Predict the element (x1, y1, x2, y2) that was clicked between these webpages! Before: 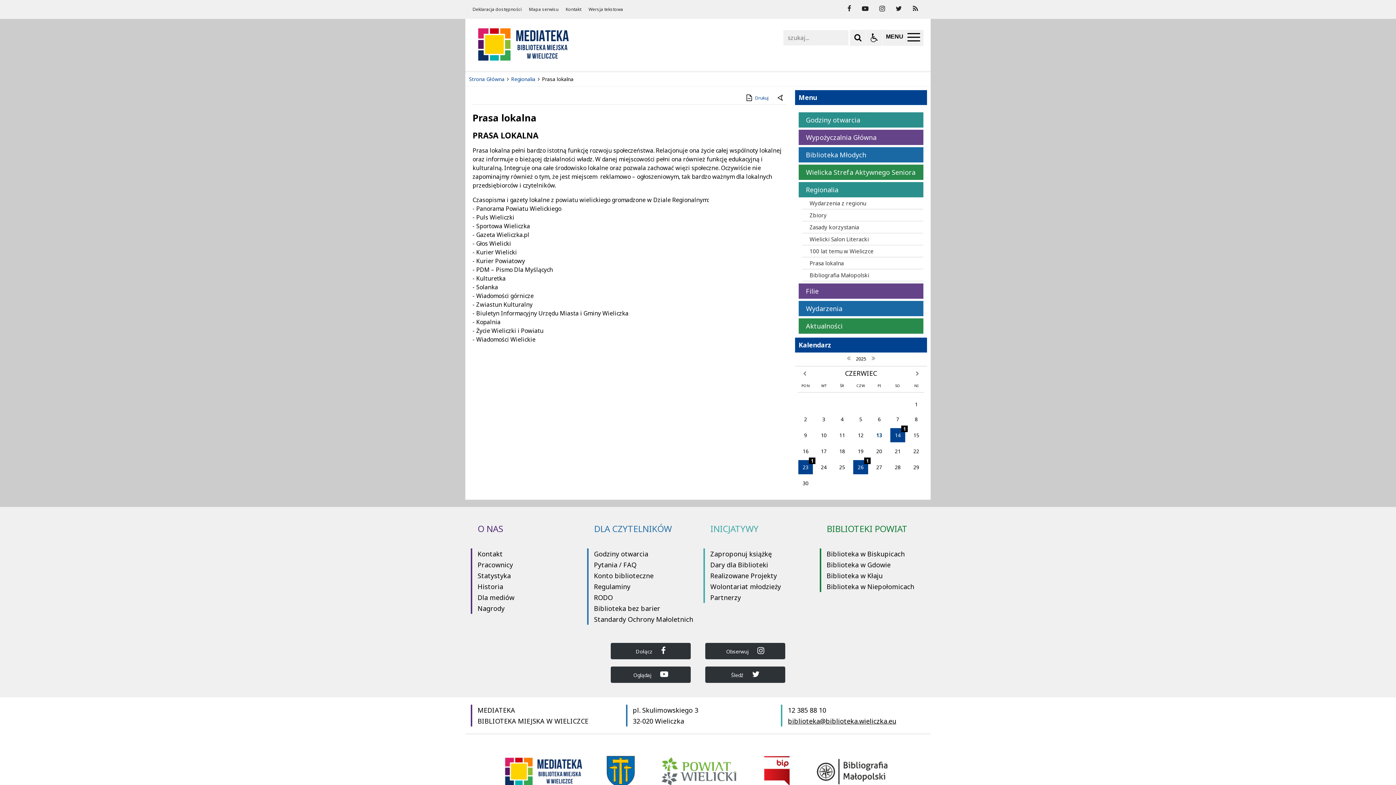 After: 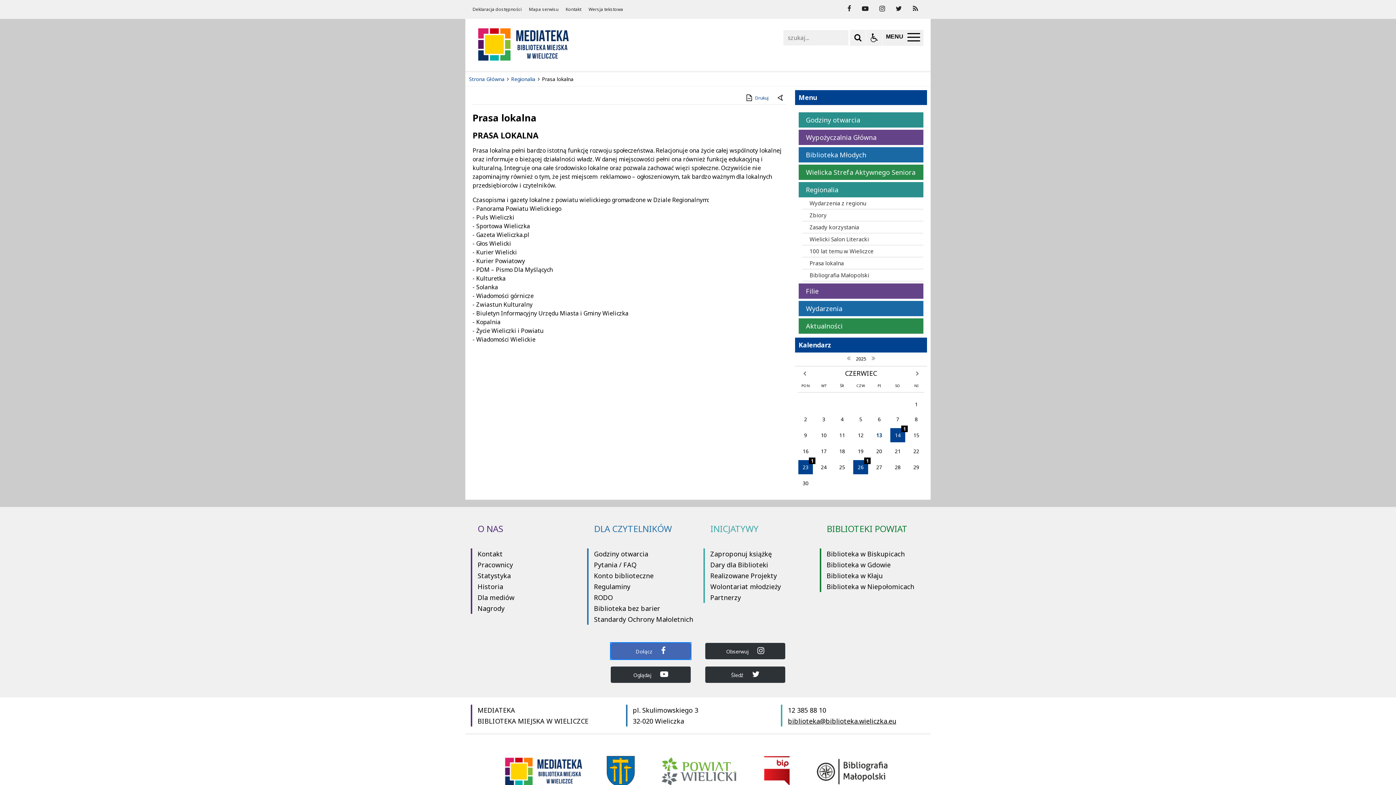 Action: label: Dołącz do Biblioteka Wieliczka na Facebook bbox: (610, 643, 690, 659)